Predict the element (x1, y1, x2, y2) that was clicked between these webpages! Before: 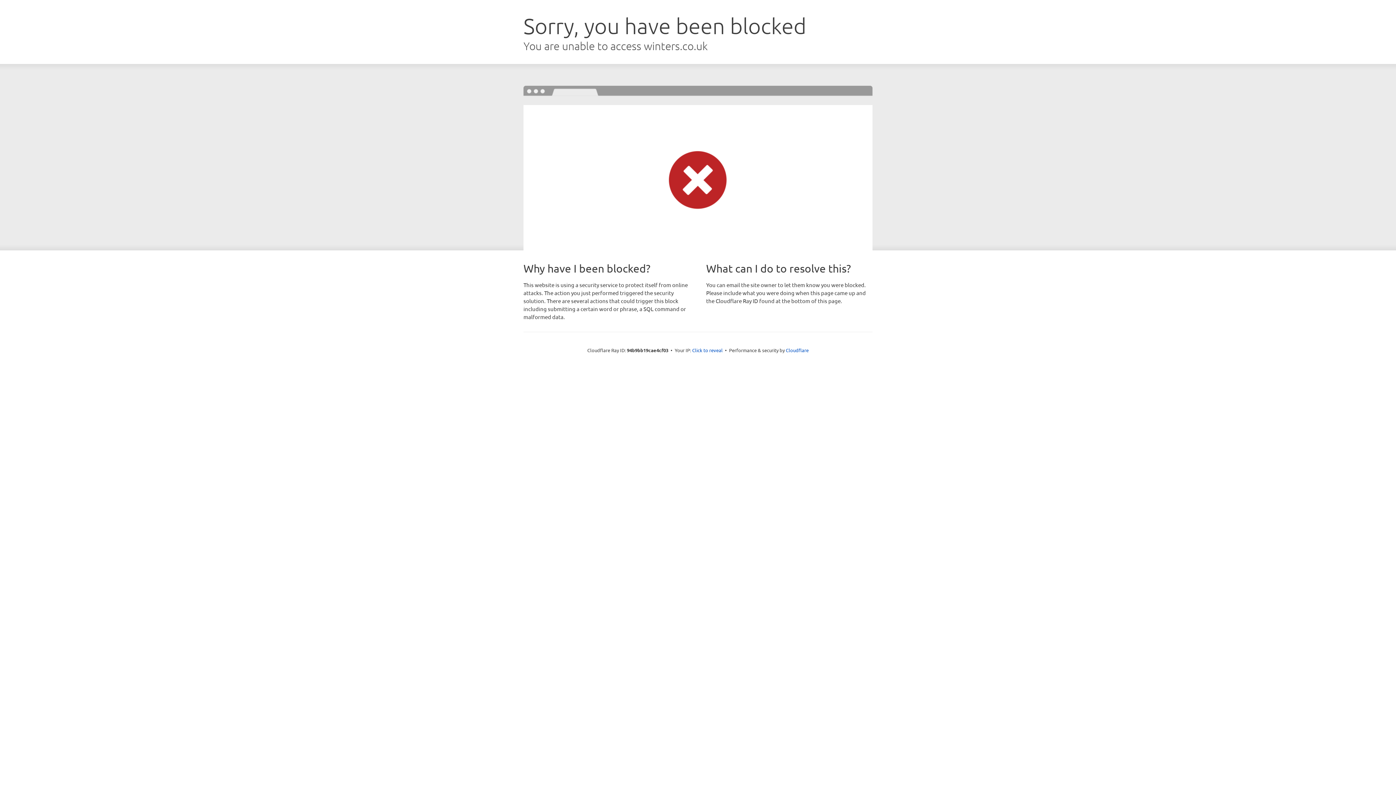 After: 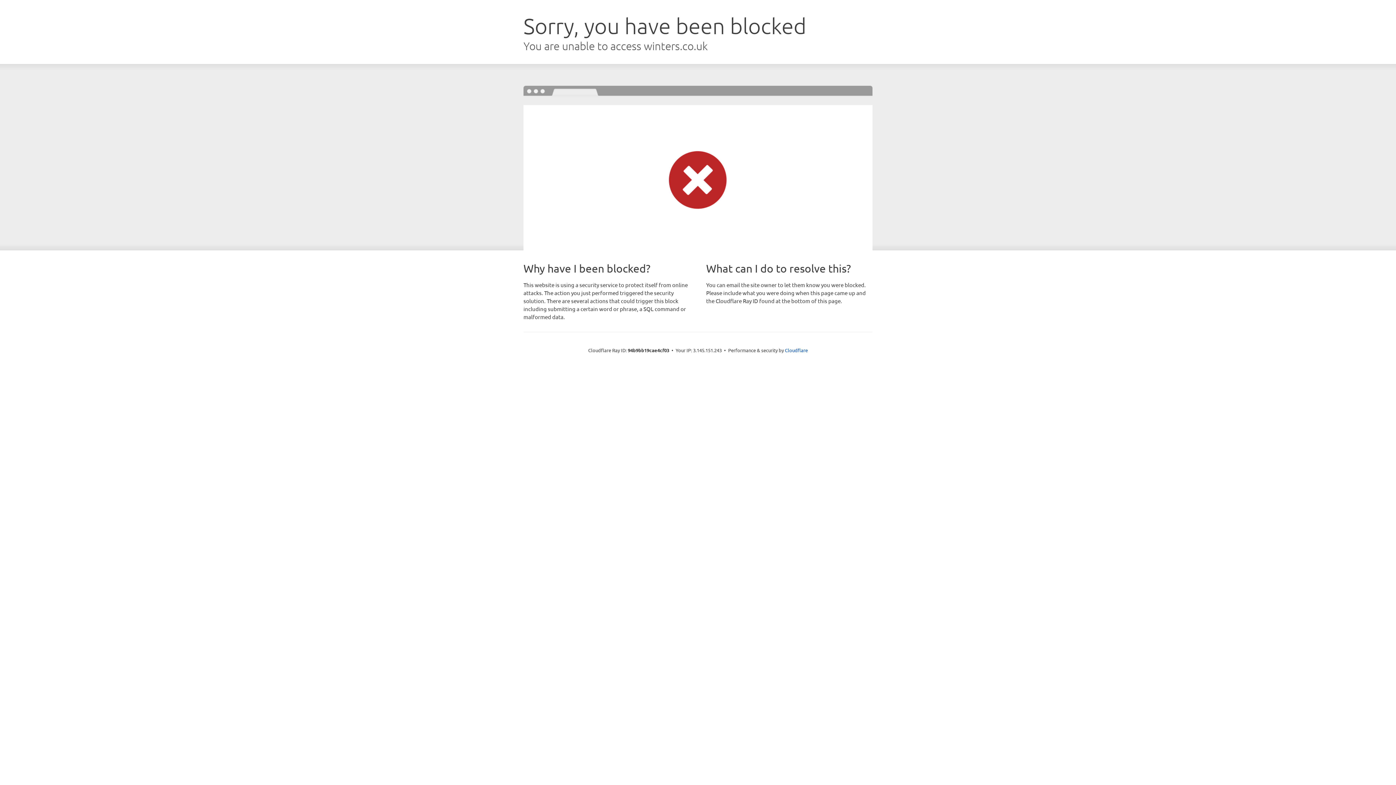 Action: bbox: (692, 346, 722, 353) label: Click to reveal